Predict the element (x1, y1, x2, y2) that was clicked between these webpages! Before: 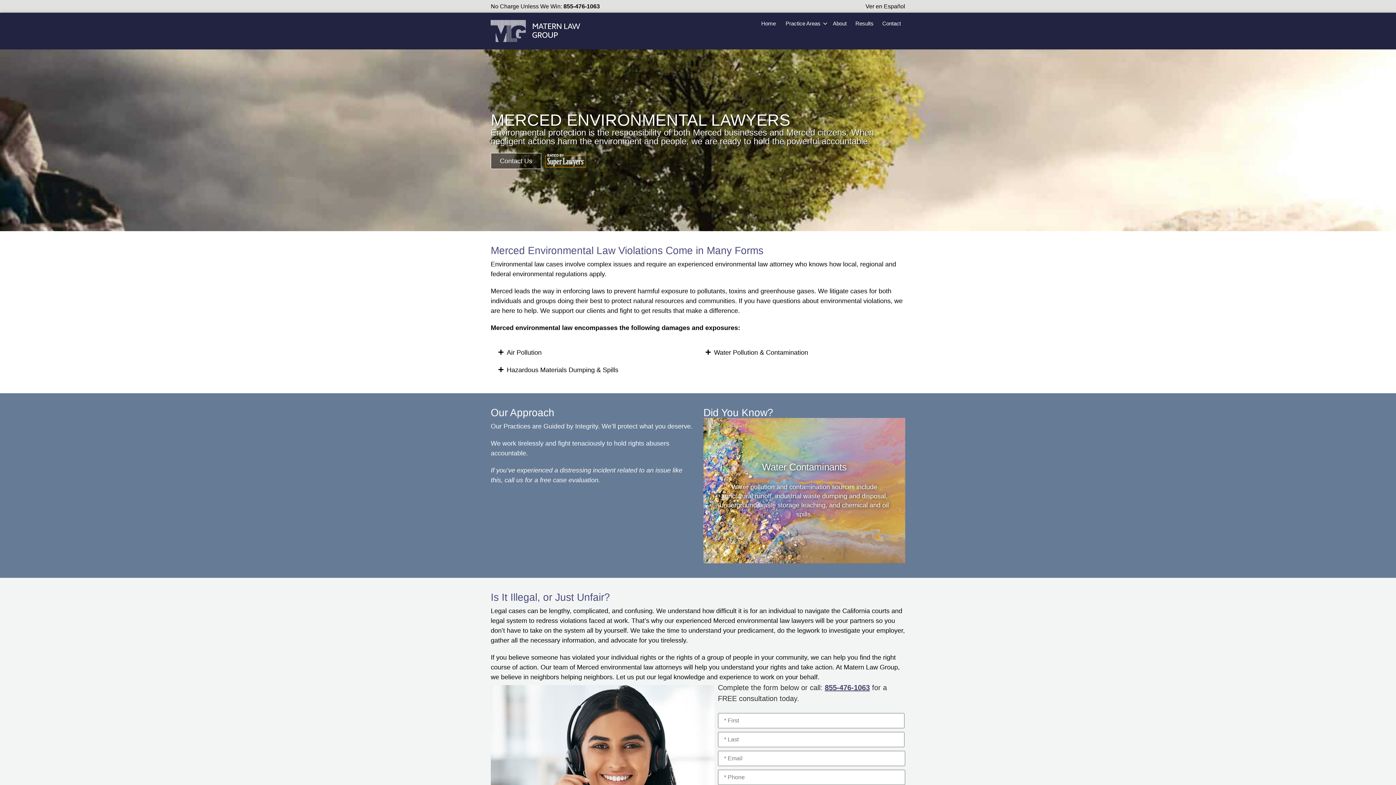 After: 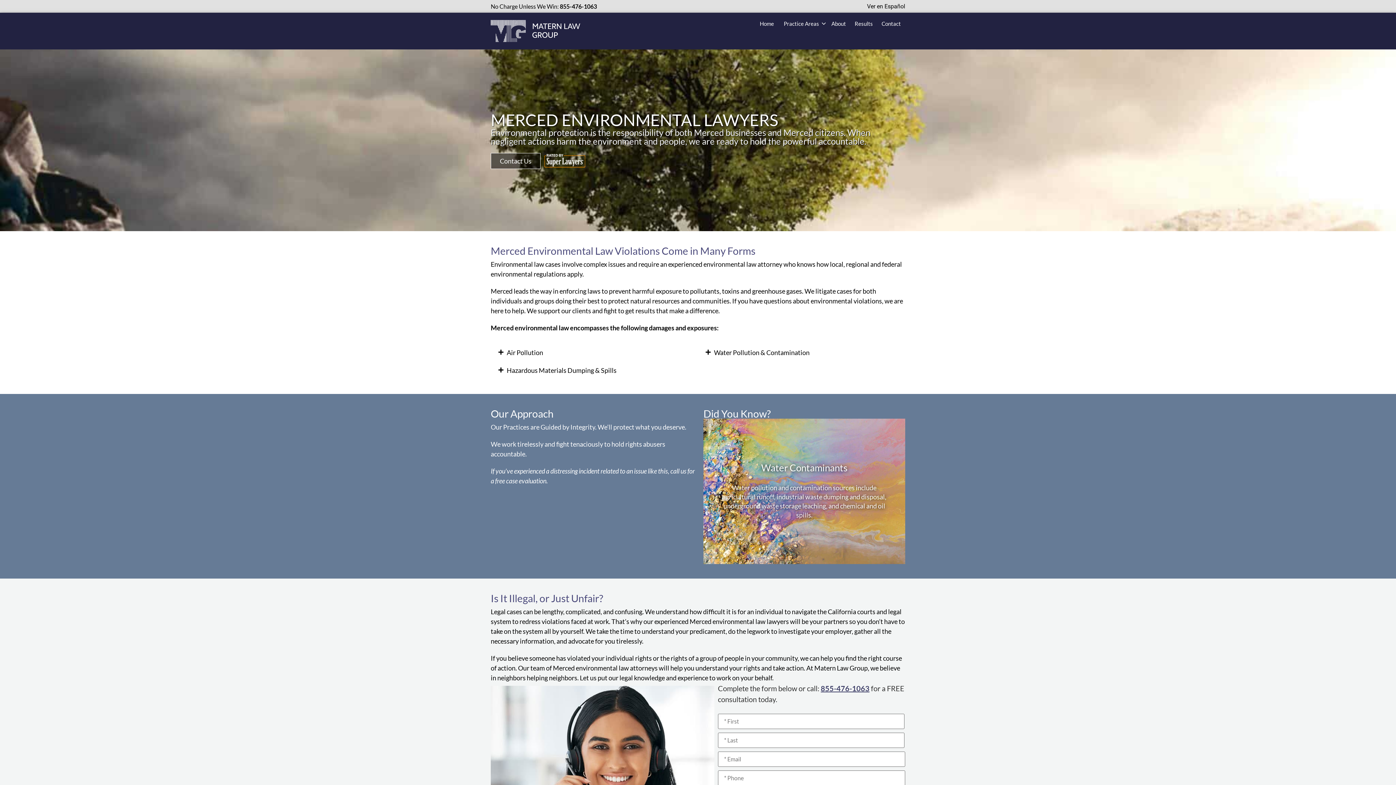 Action: bbox: (545, 154, 586, 167)